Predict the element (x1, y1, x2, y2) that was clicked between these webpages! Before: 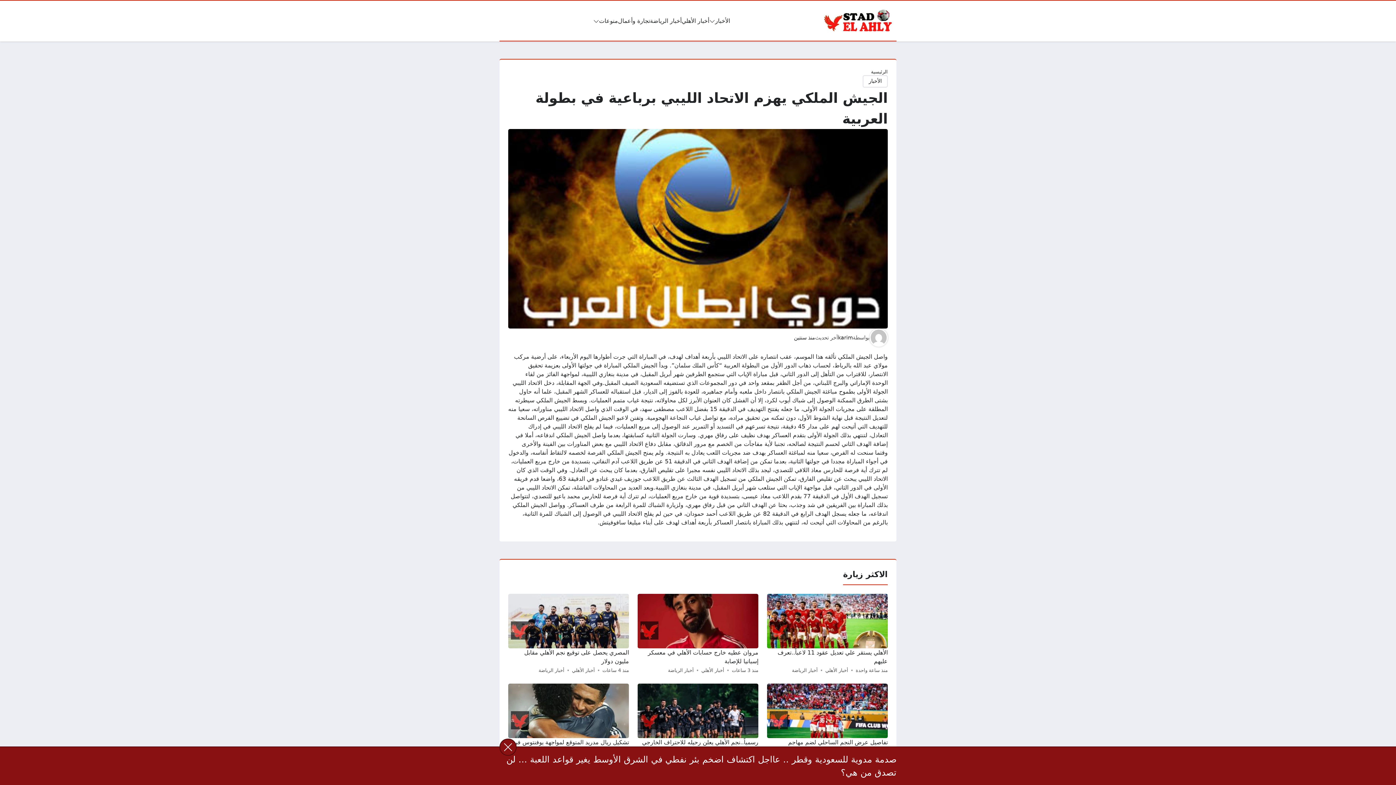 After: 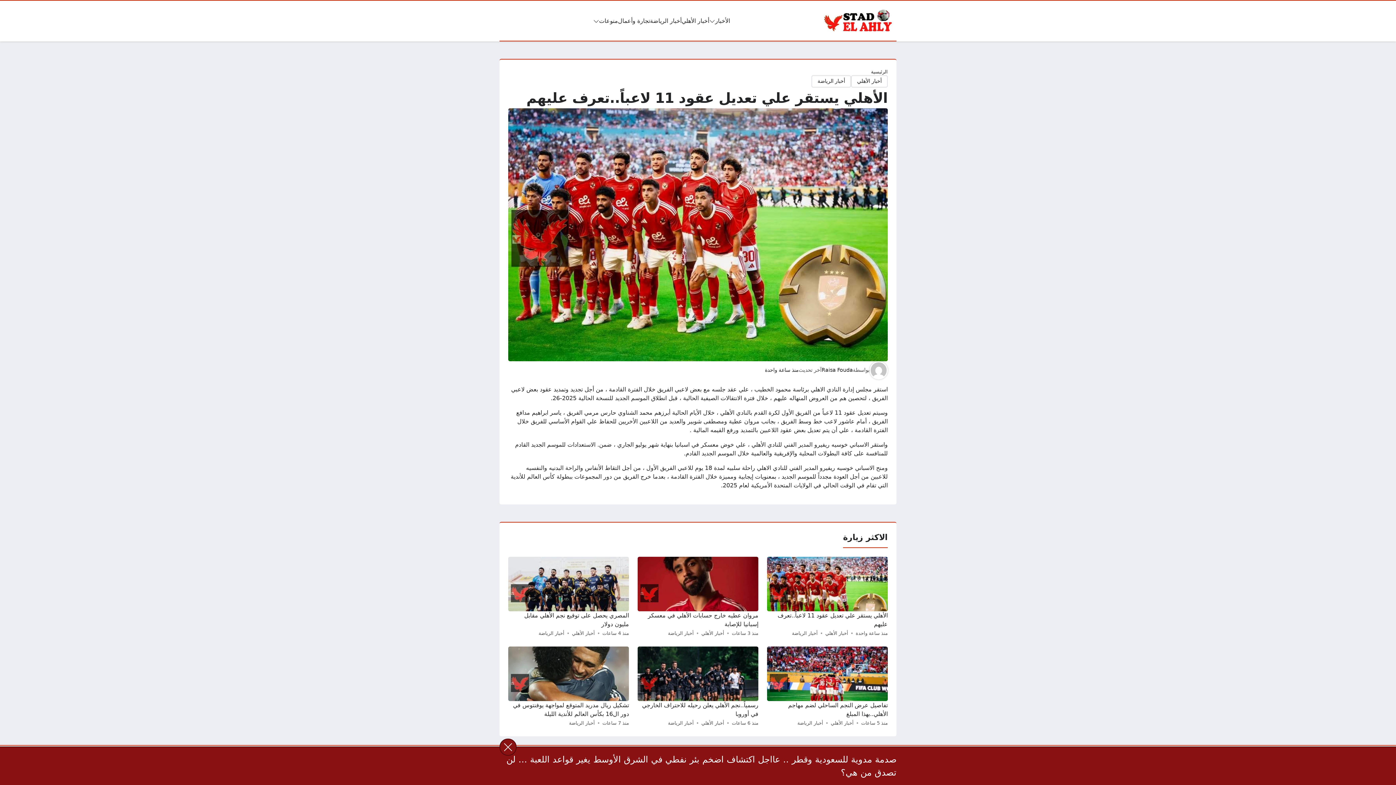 Action: bbox: (767, 594, 888, 675)